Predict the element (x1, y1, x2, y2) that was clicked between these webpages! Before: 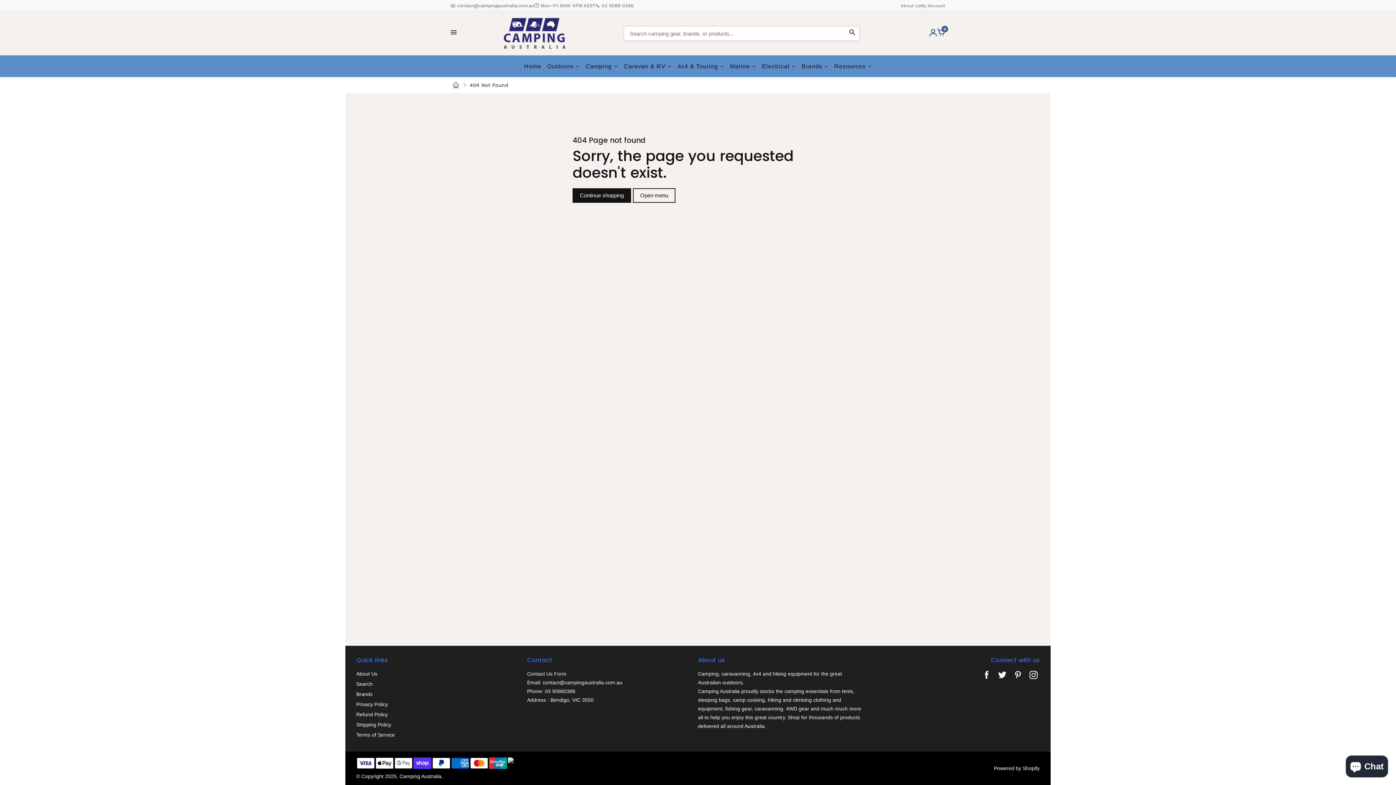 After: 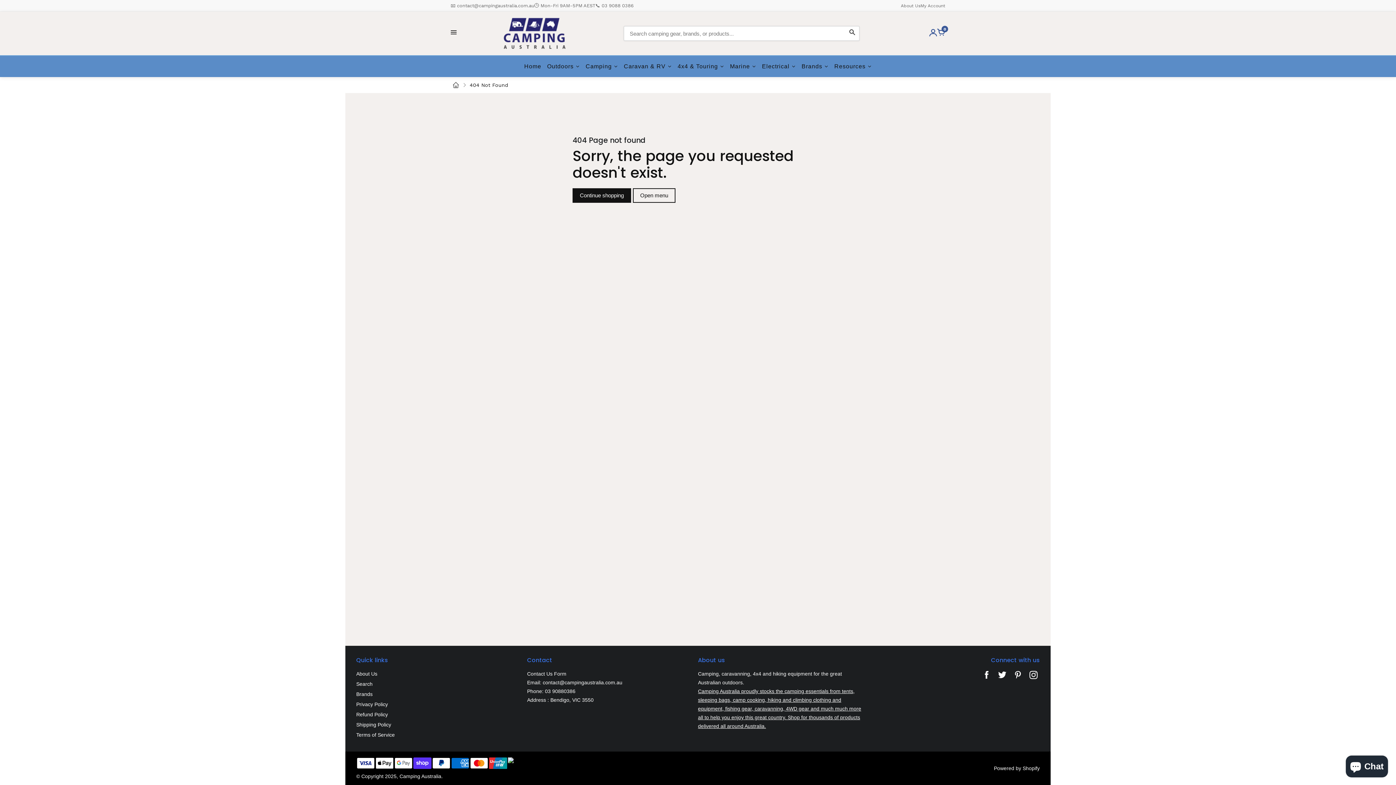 Action: label: Camping Australia proudly stocks the camping essentials from tents, sleeping bags, camp cooking, hiking and climbing clothing and equipment, fishing gear, caravanning, 4WD gear and much much more all to help you enjoy this great country. Shop for thousands of products delivered all around Australia. bbox: (698, 688, 861, 729)